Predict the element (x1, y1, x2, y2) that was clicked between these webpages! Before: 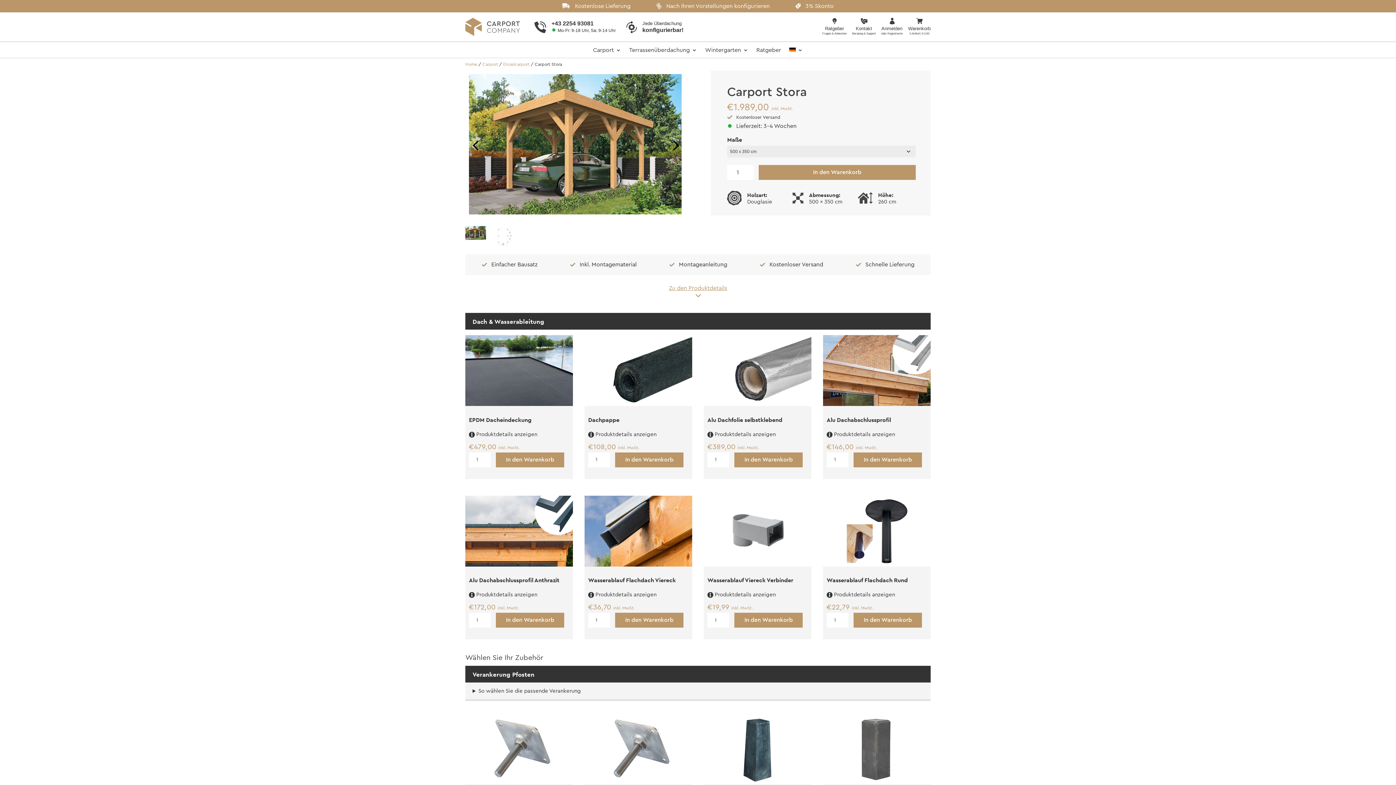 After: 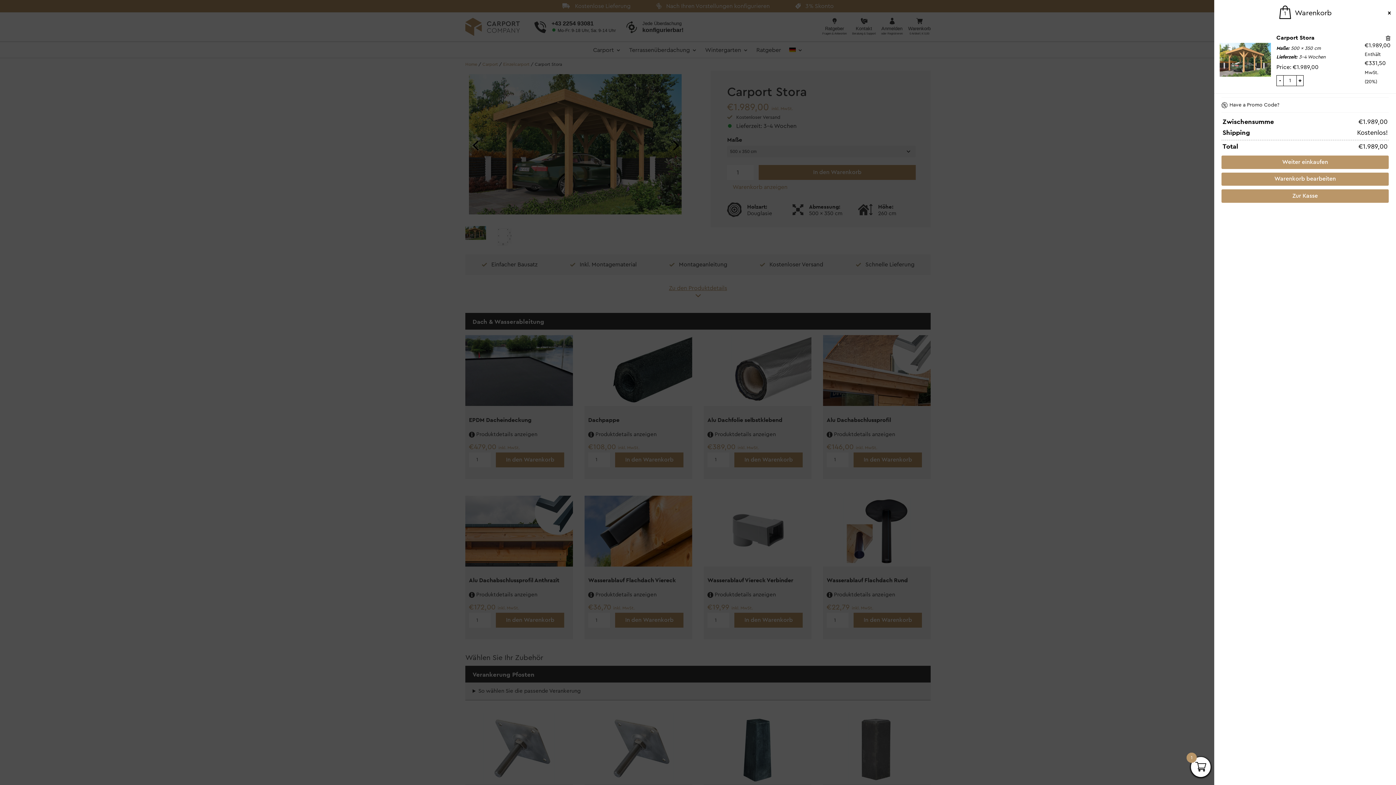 Action: label: In den Warenkorb bbox: (759, 165, 916, 180)